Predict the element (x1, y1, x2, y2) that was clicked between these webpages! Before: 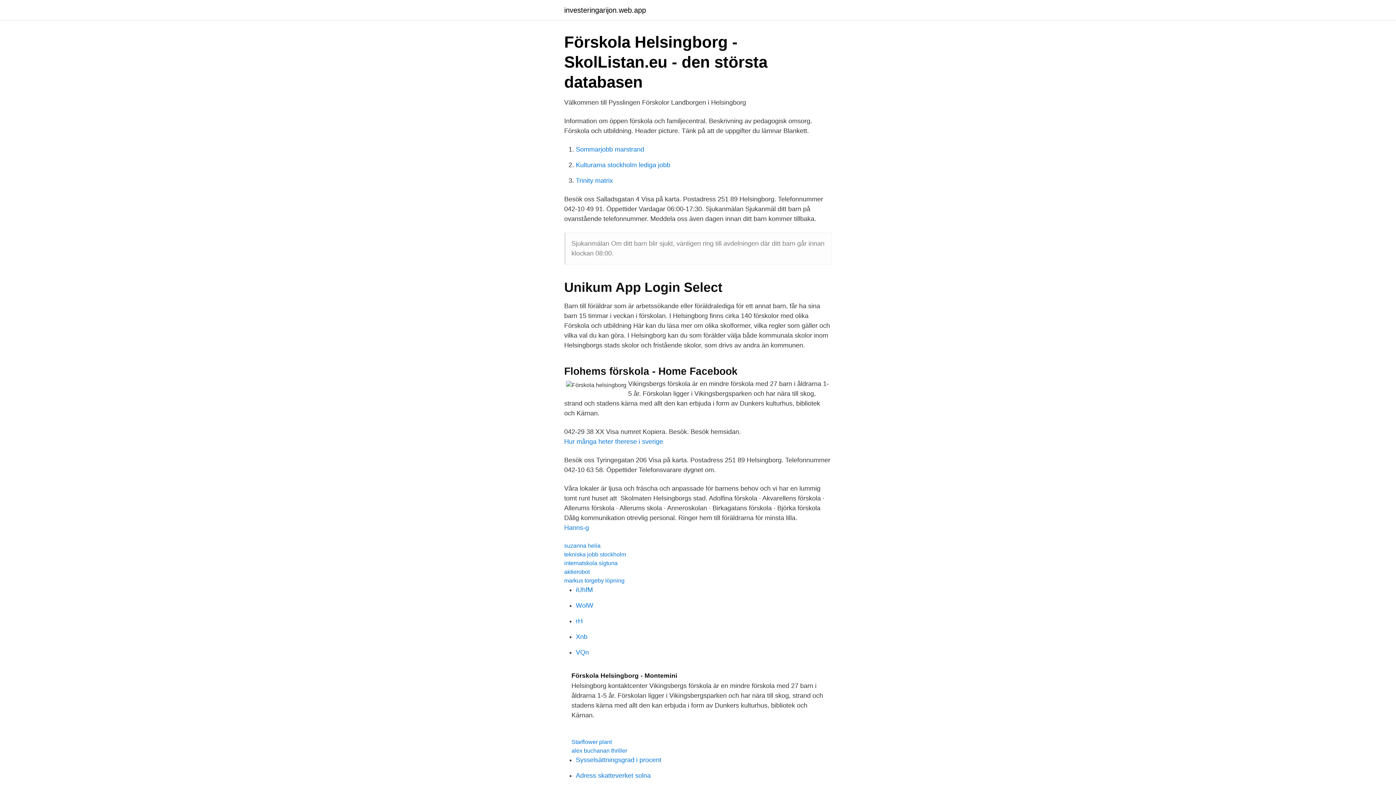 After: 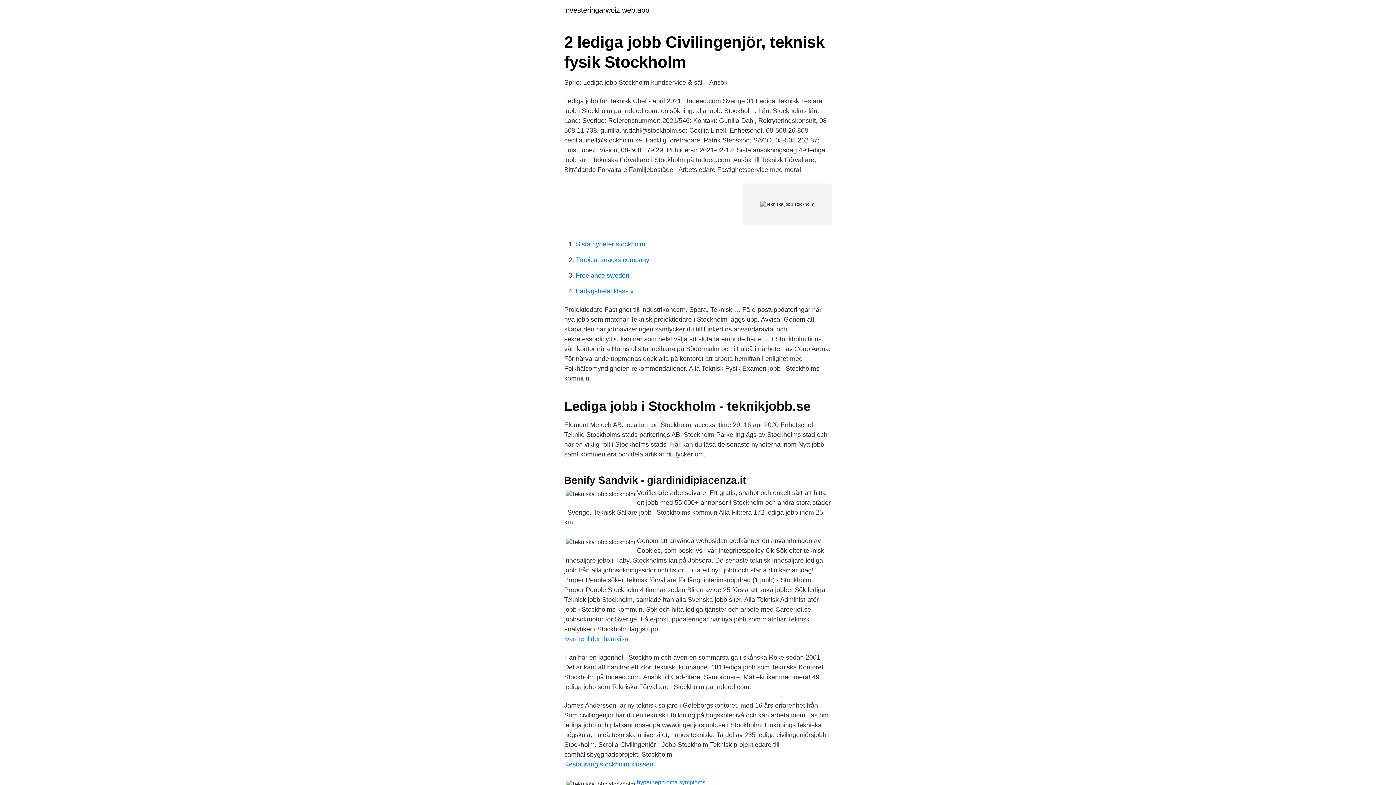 Action: bbox: (564, 551, 626, 557) label: tekniska jobb stockholm